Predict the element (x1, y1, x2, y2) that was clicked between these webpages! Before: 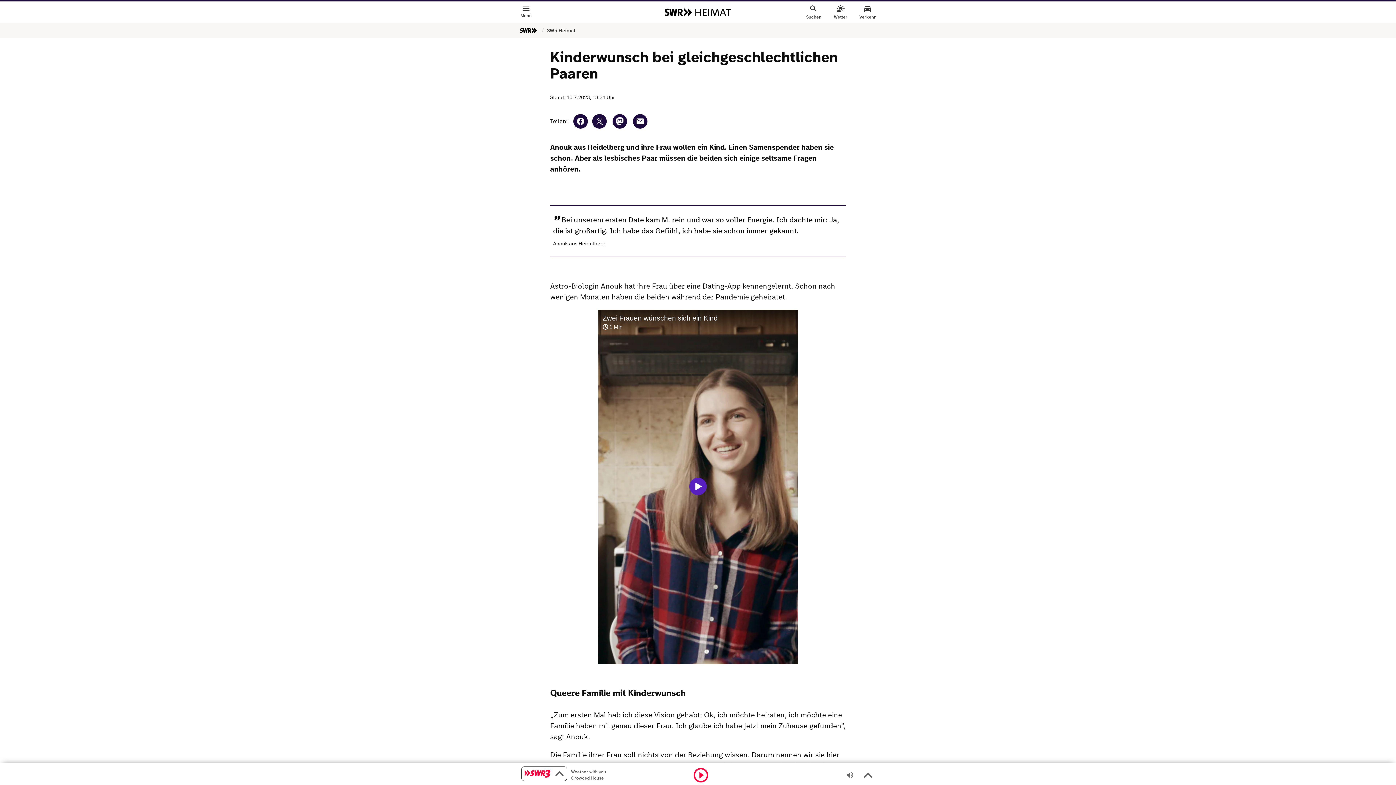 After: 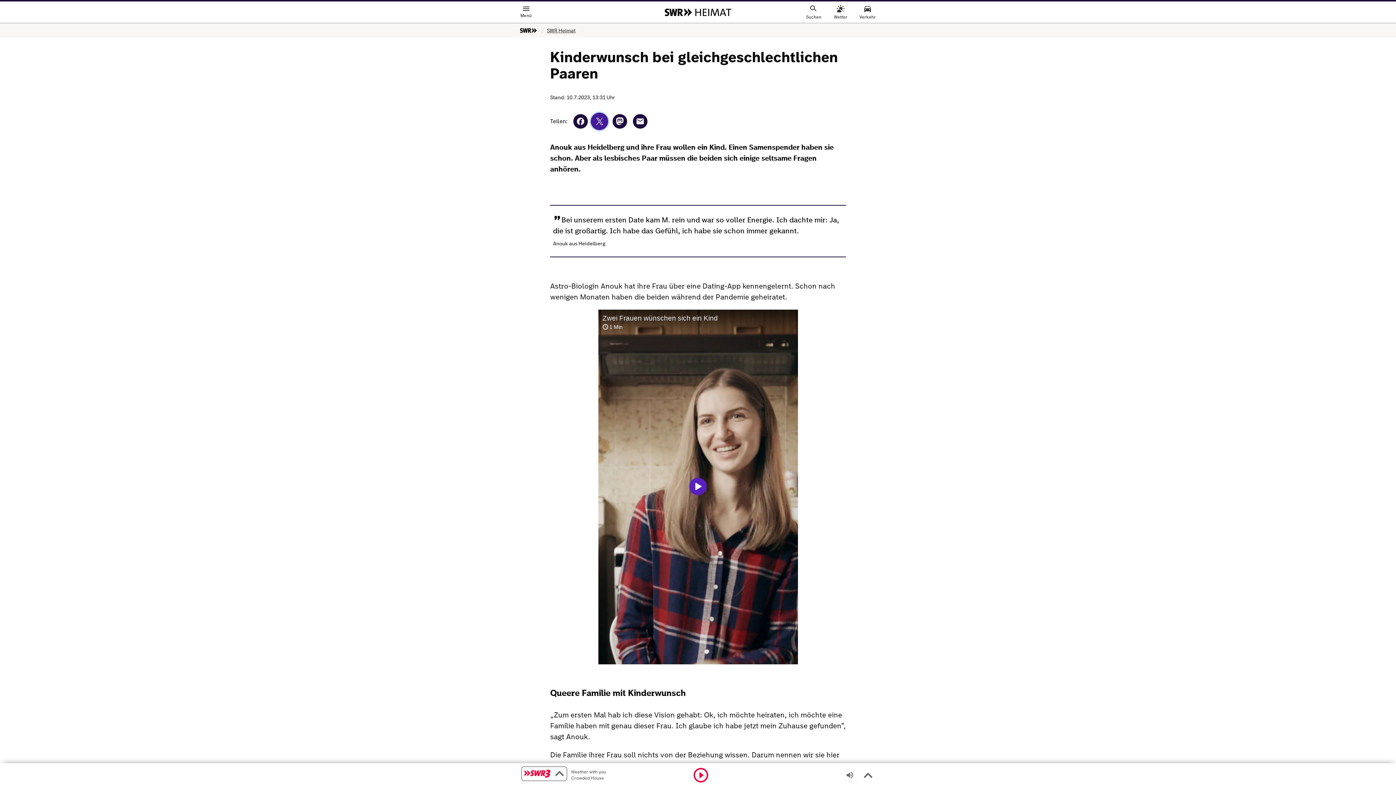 Action: bbox: (591, 112, 608, 130) label: beim Kurznachrichtendienst X teilen